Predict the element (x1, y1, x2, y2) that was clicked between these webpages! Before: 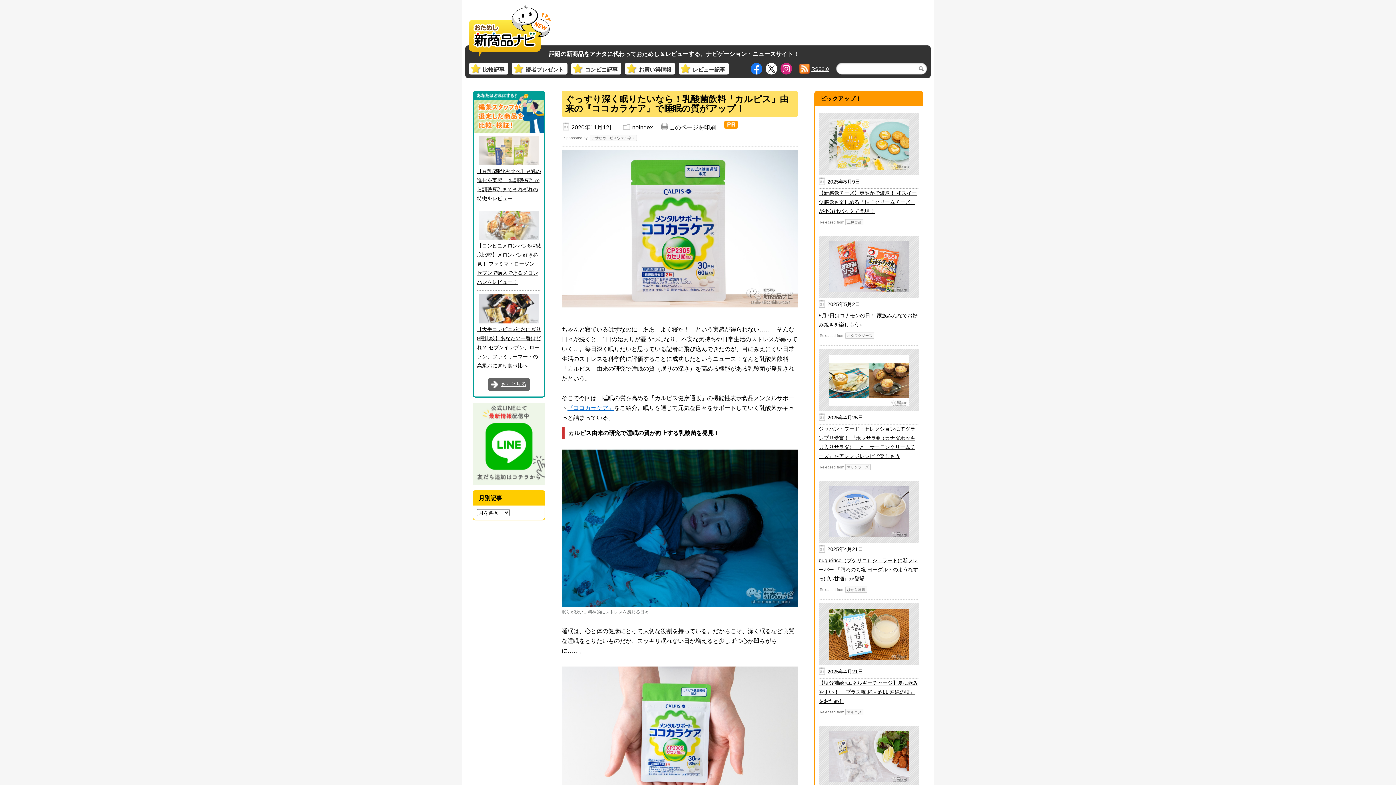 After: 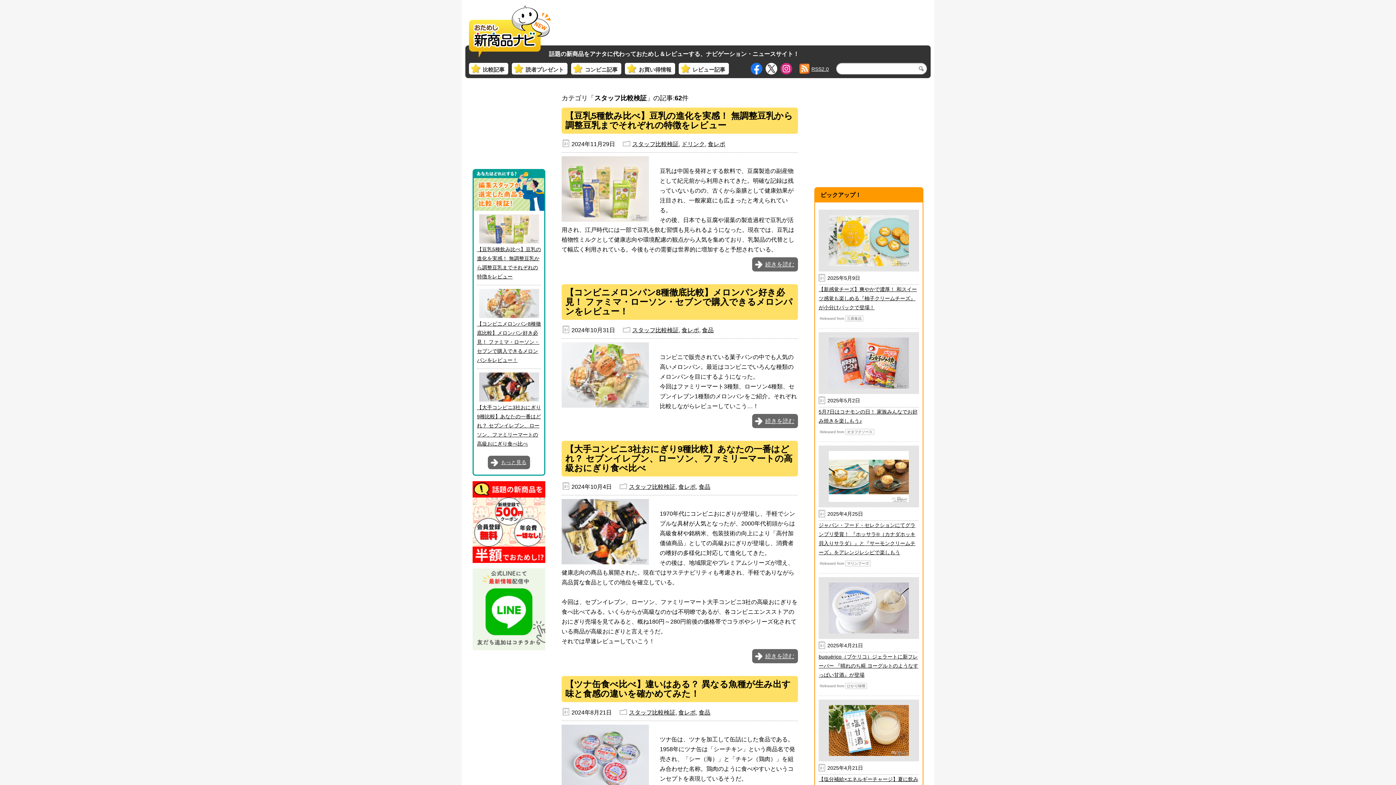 Action: label: もっと見る bbox: (488, 377, 530, 391)